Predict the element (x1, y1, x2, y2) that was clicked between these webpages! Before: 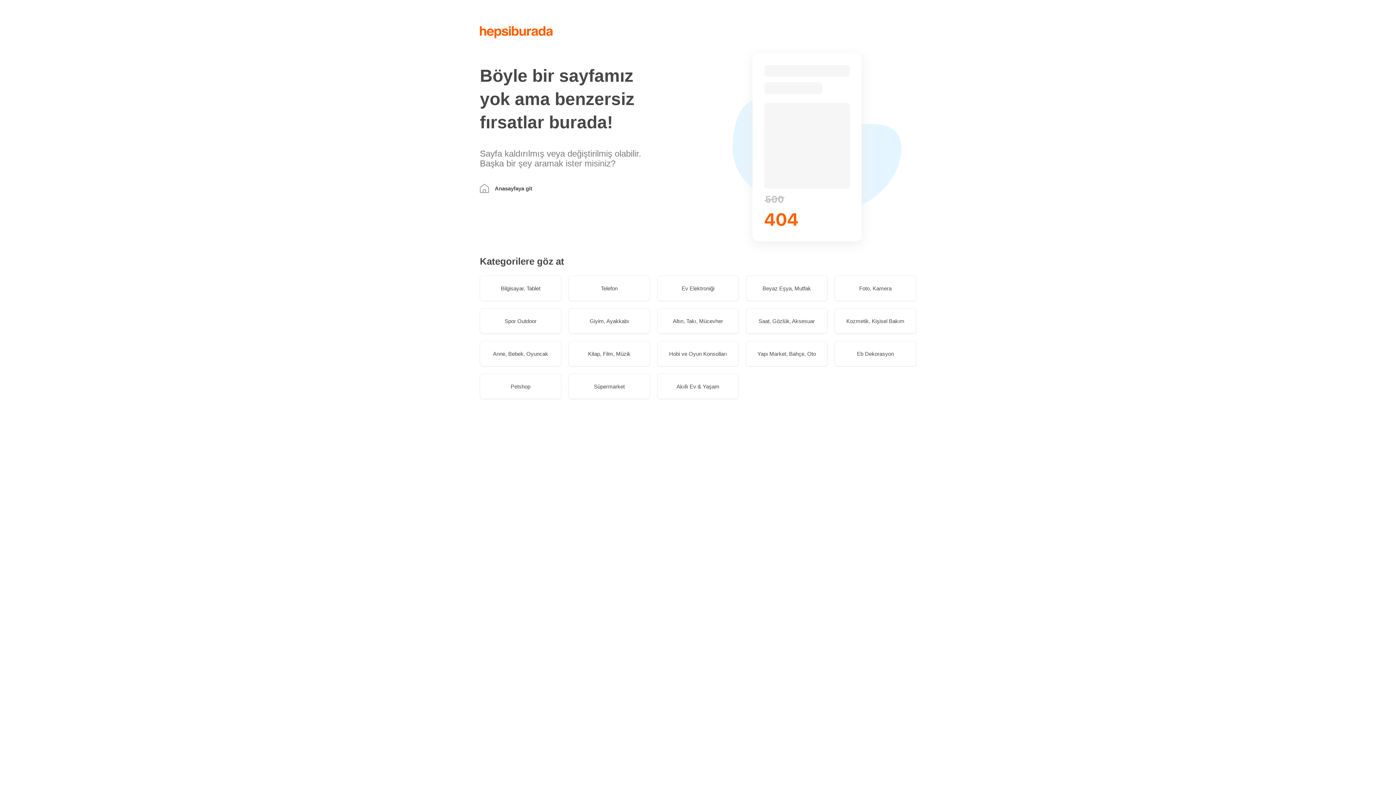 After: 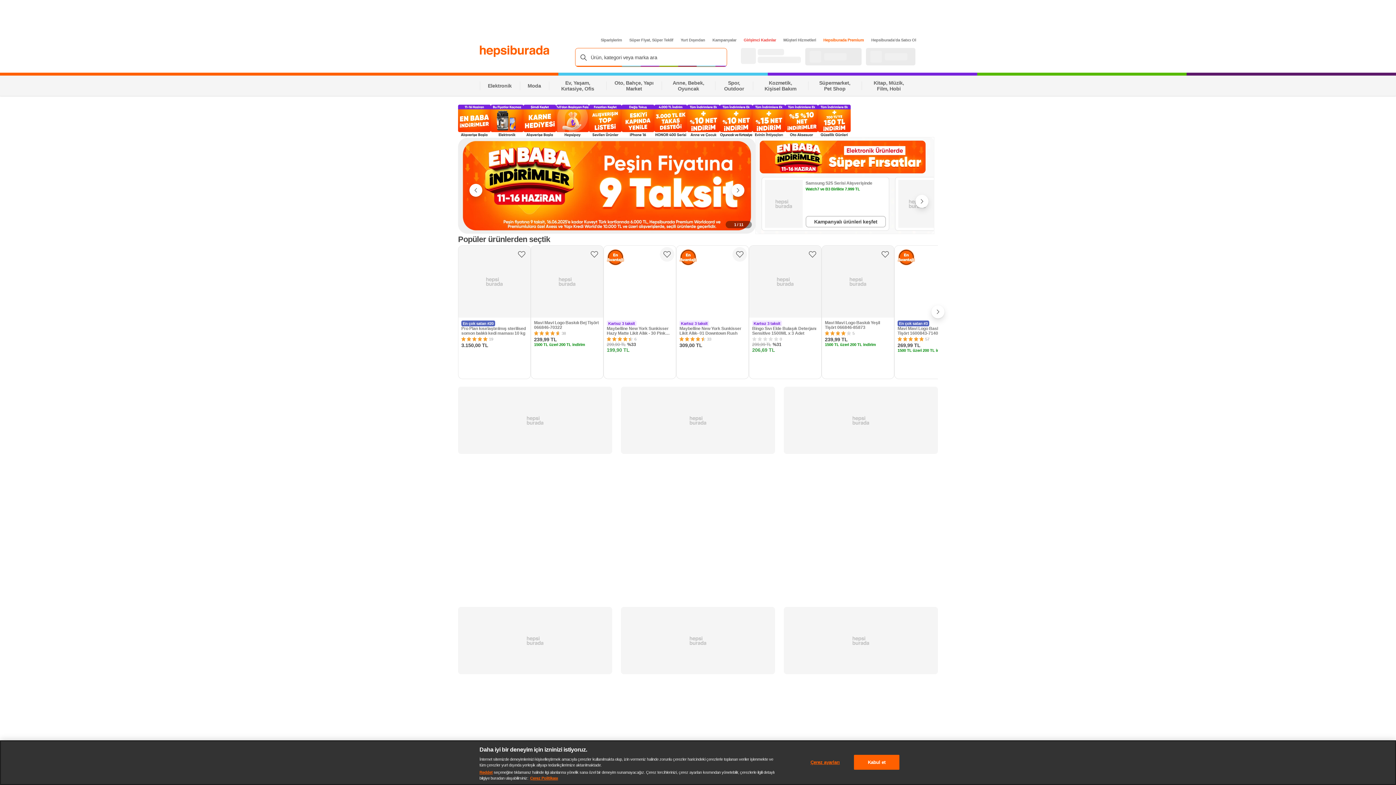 Action: bbox: (480, 26, 553, 38)